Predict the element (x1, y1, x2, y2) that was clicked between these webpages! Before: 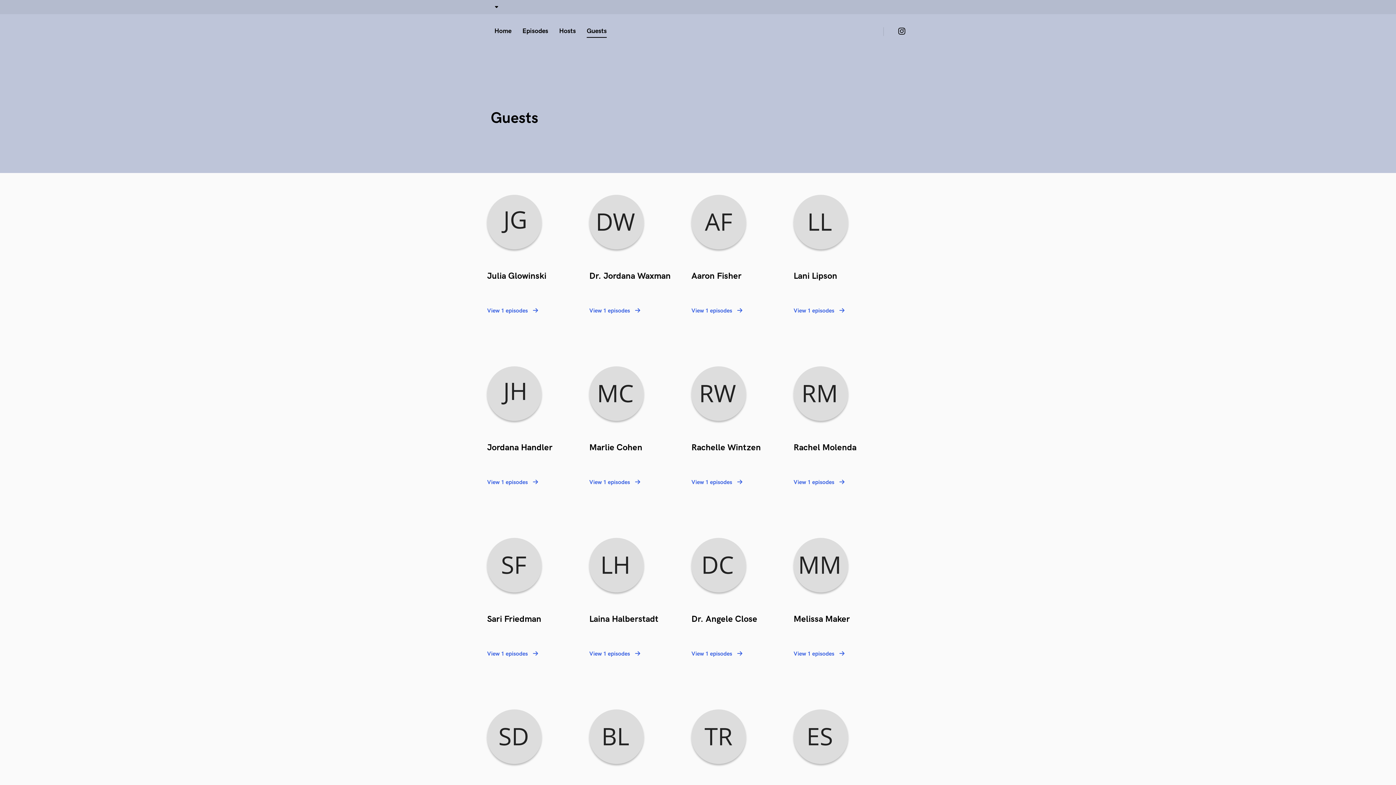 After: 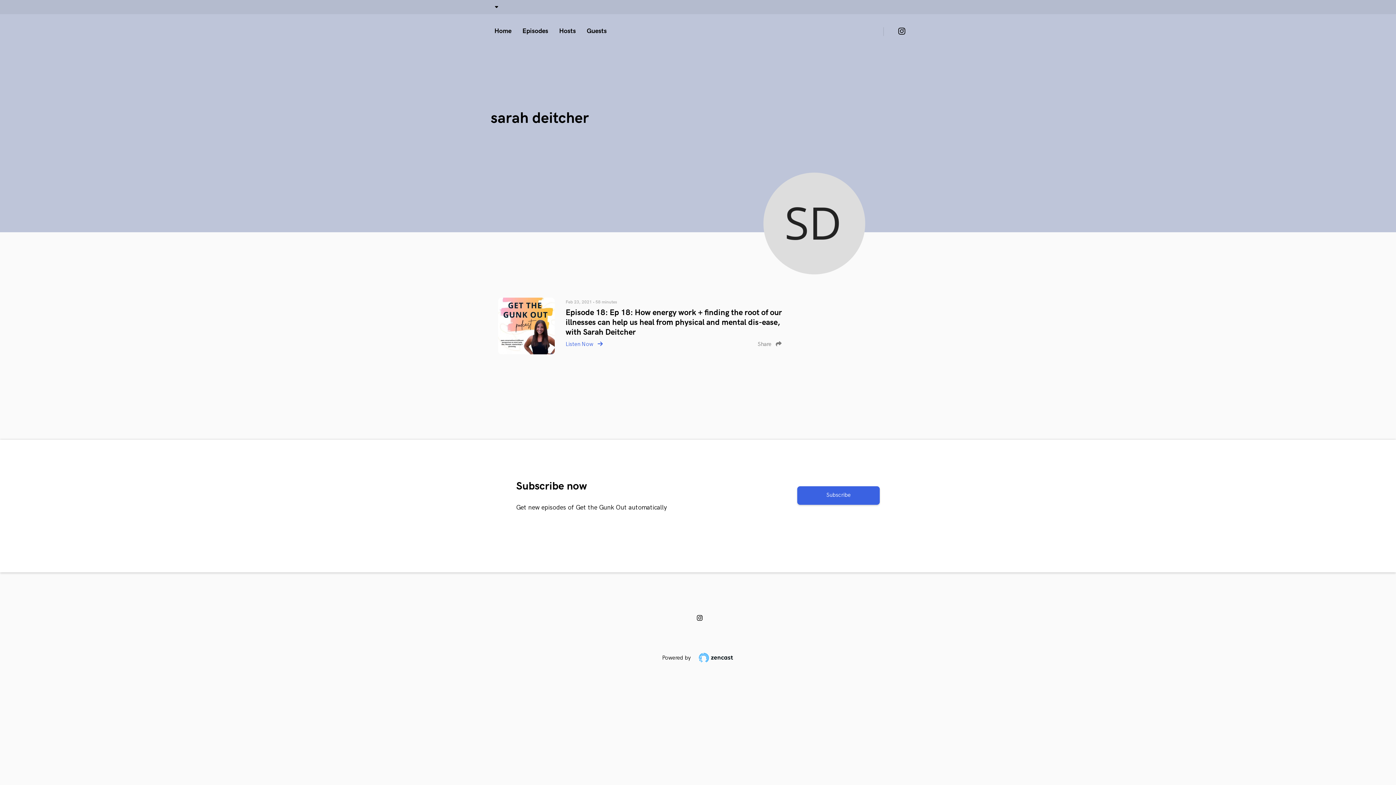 Action: bbox: (487, 731, 574, 776)